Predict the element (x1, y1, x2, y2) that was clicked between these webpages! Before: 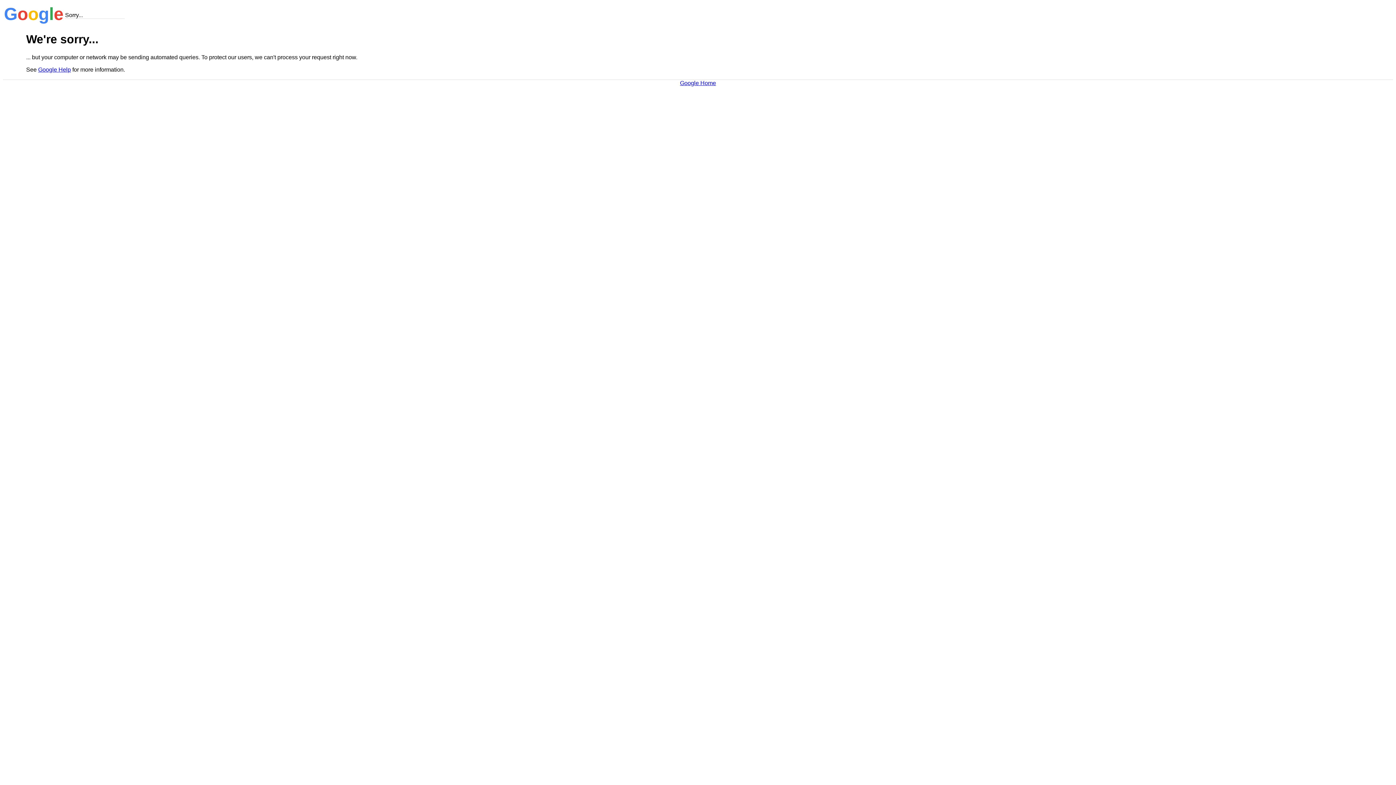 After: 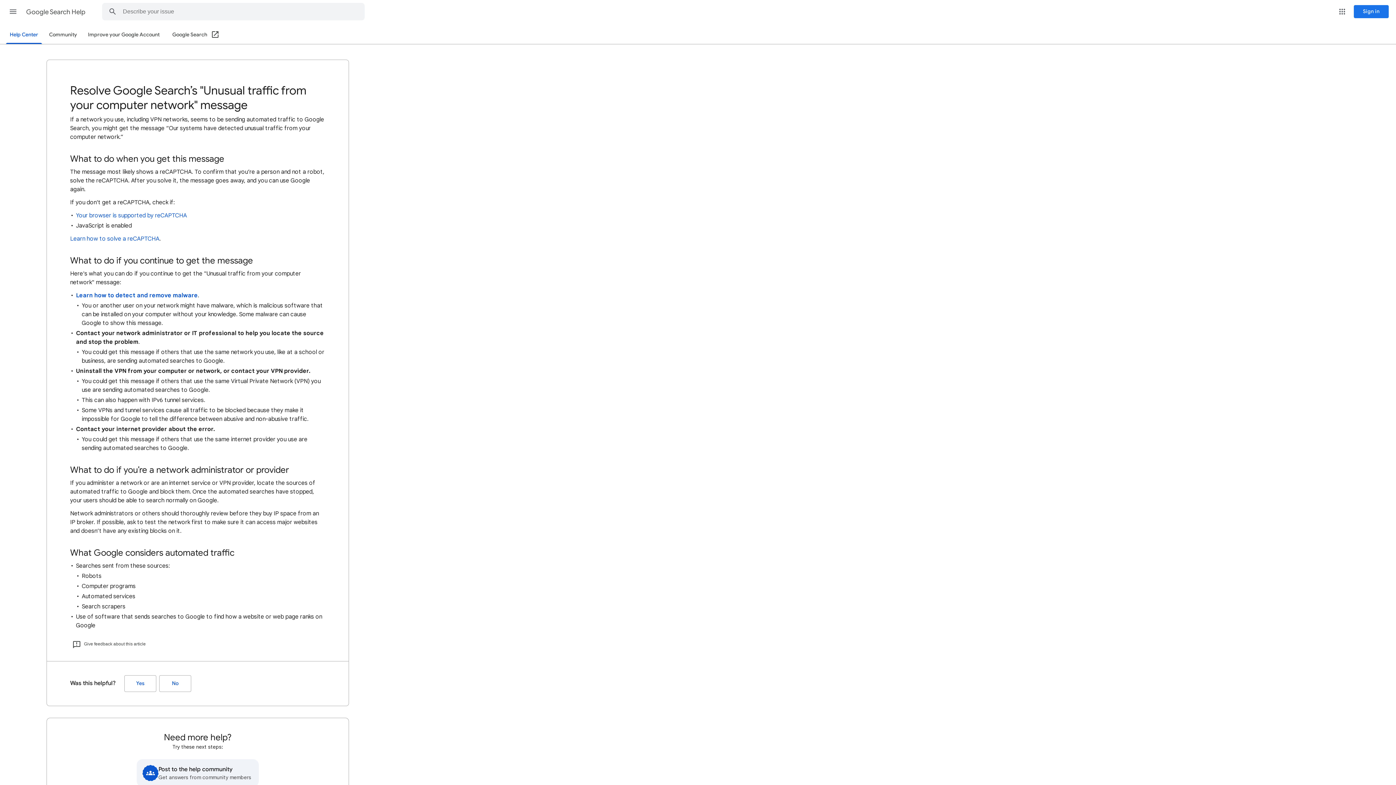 Action: label: Google Help bbox: (38, 66, 70, 72)